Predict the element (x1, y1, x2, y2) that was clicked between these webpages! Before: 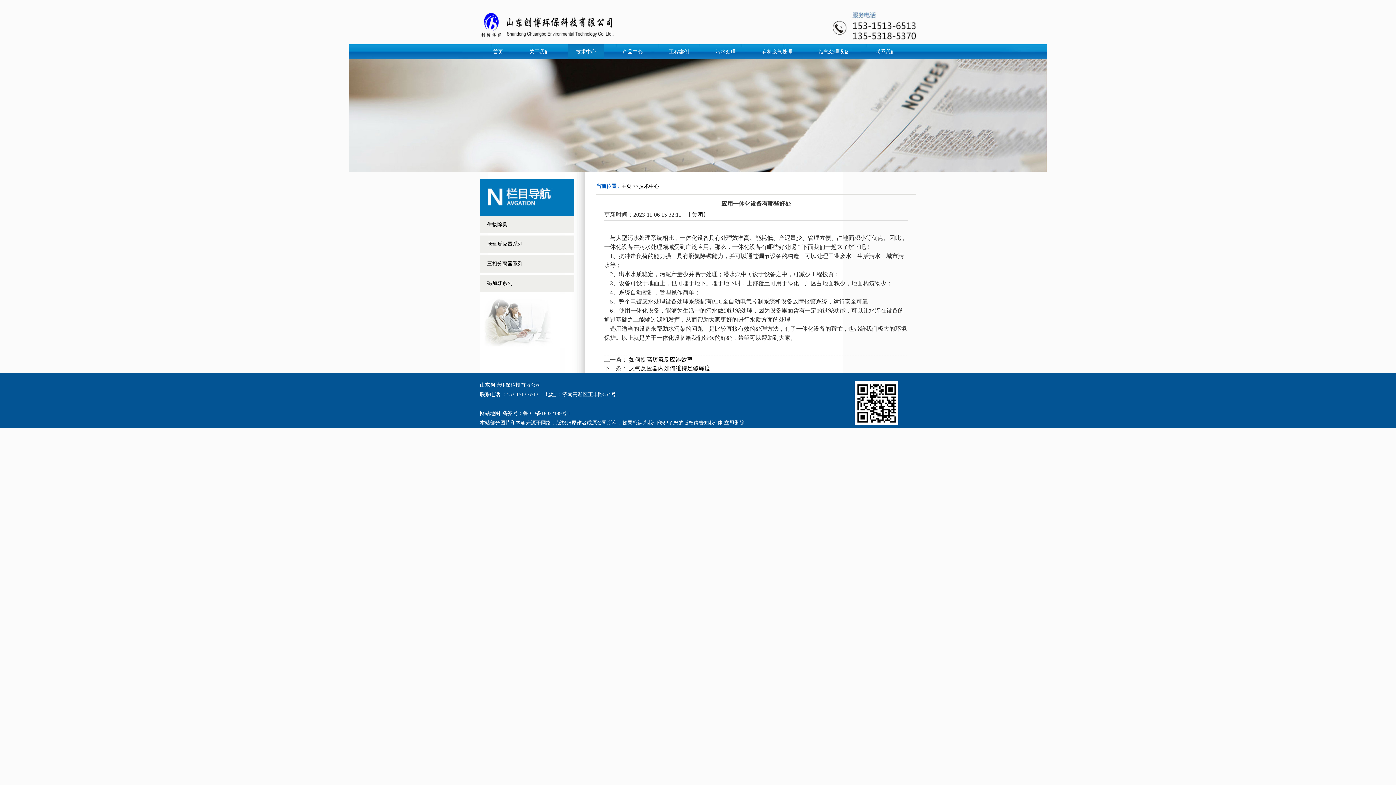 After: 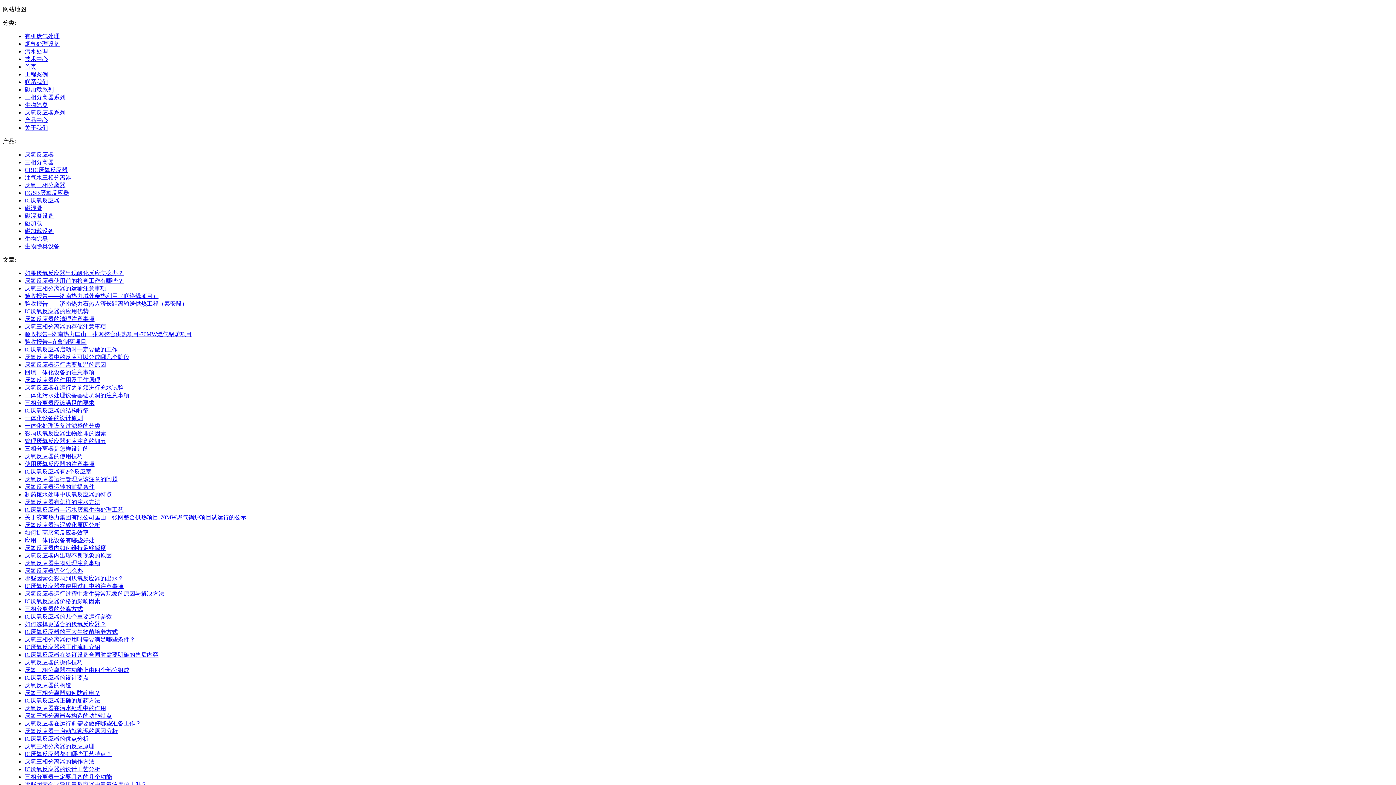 Action: label: 网站地图 bbox: (480, 410, 500, 416)